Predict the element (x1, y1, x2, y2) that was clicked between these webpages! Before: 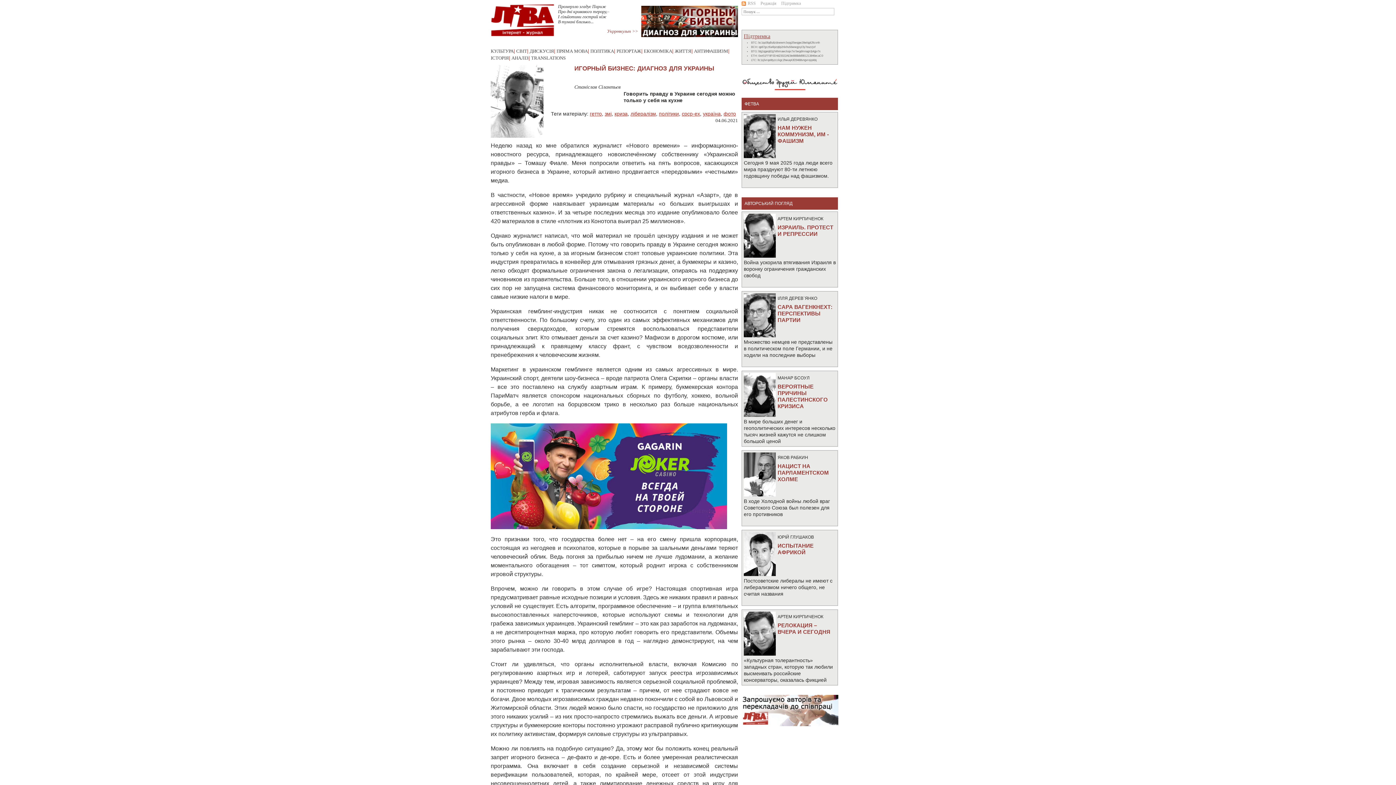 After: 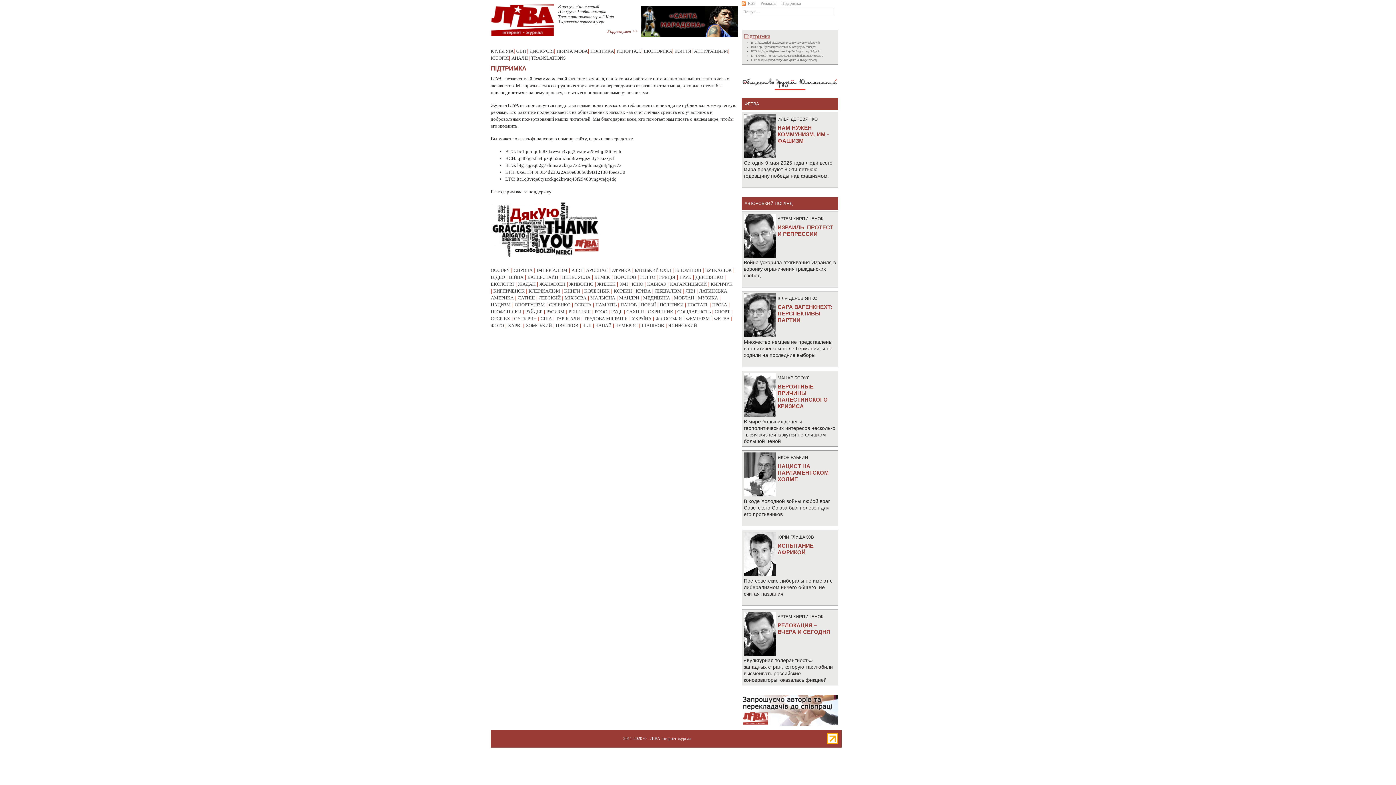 Action: bbox: (781, 0, 801, 5) label: Підтримка